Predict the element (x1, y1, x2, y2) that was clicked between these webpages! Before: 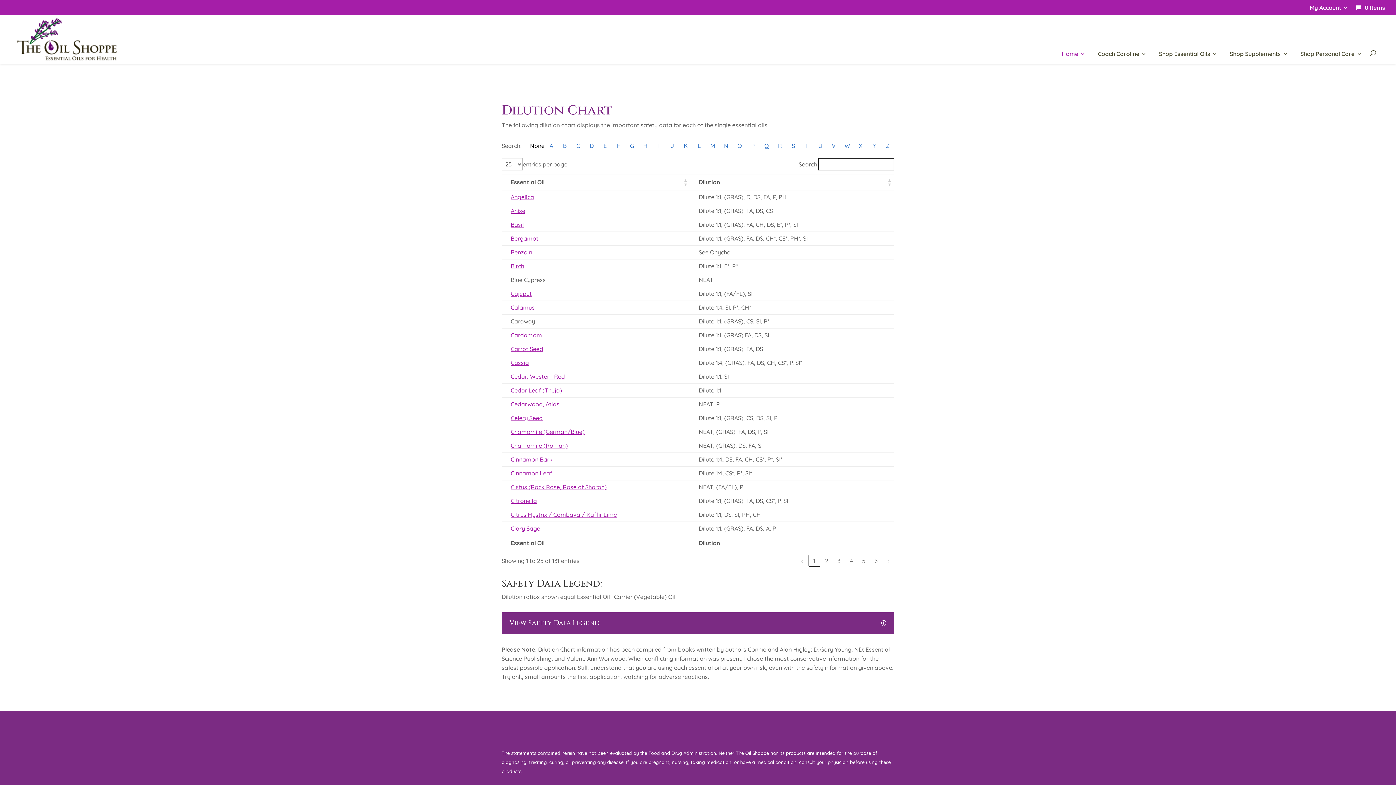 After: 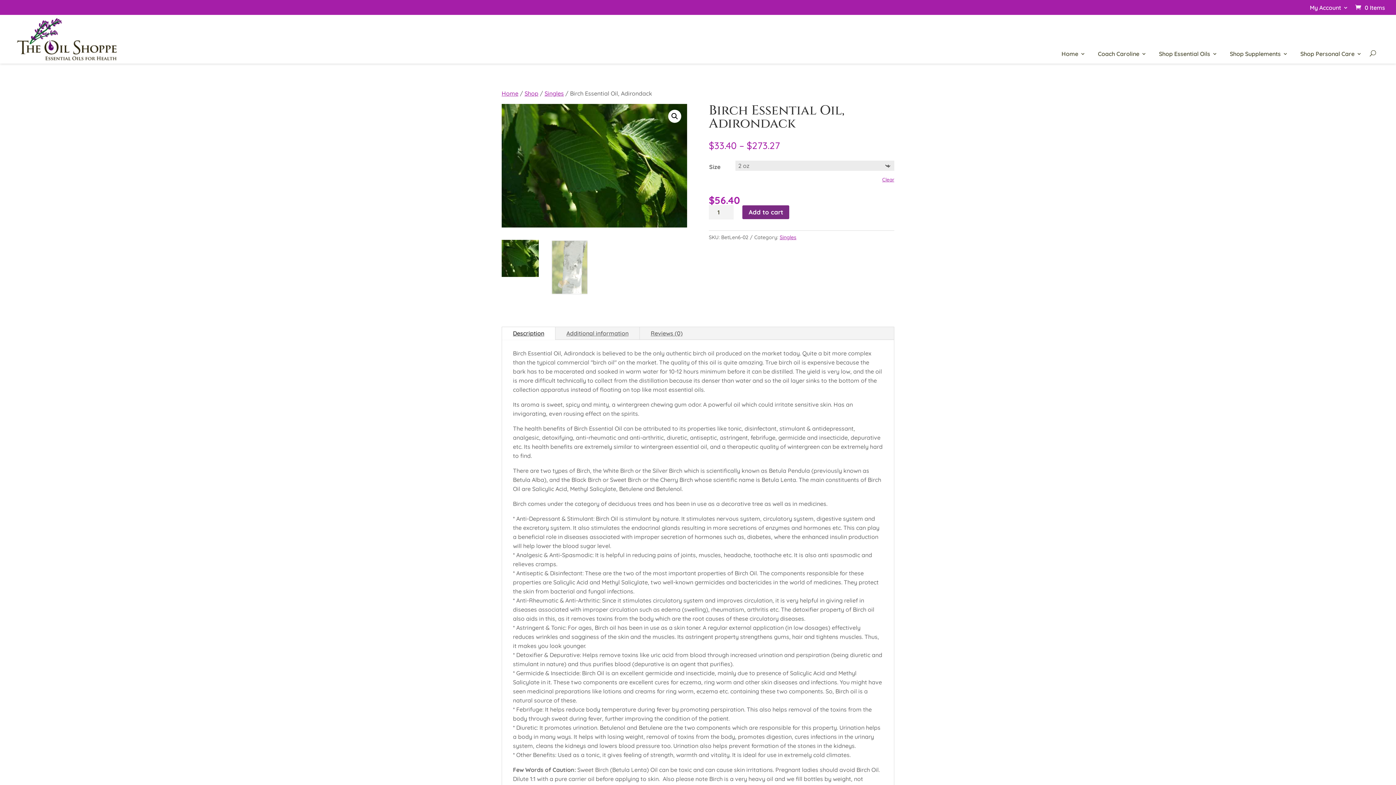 Action: bbox: (510, 262, 524, 269) label: Birch